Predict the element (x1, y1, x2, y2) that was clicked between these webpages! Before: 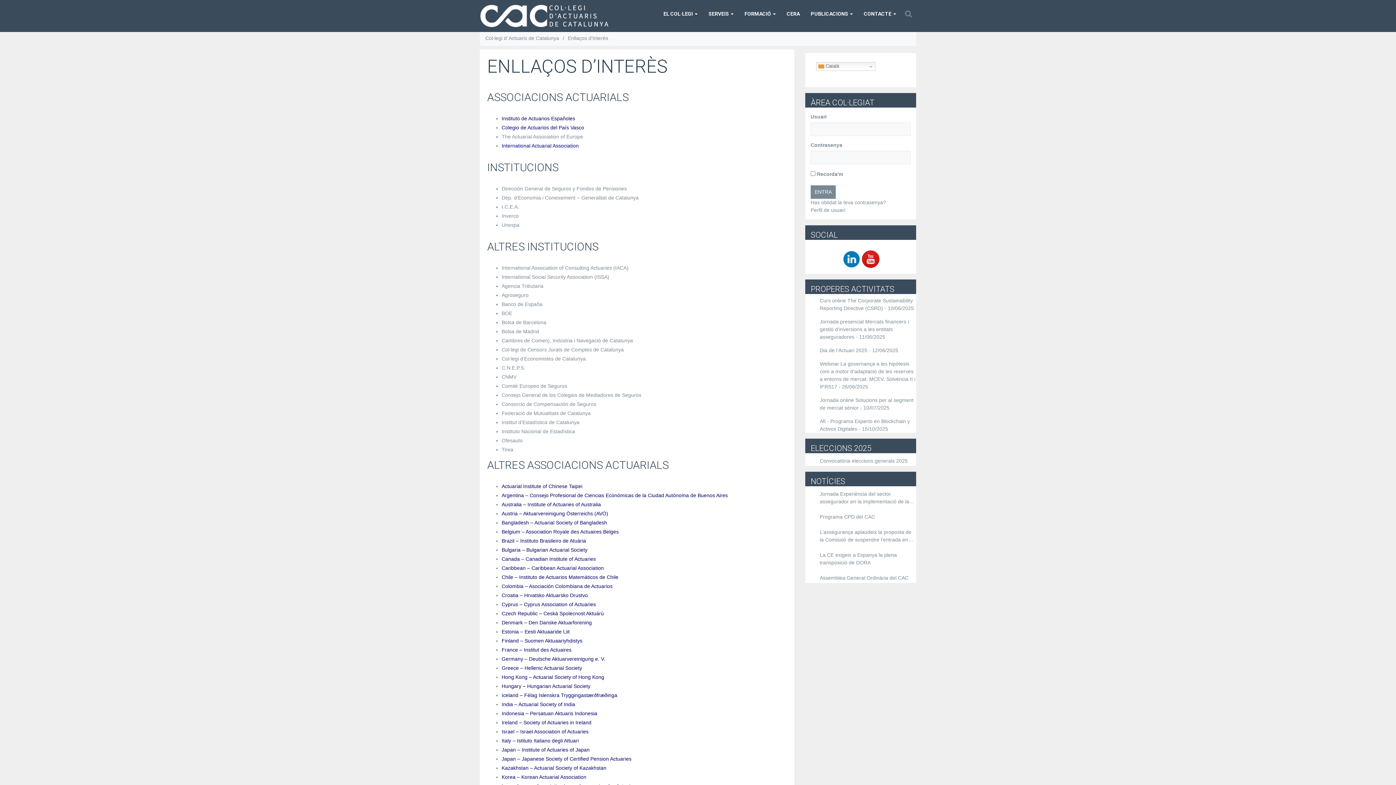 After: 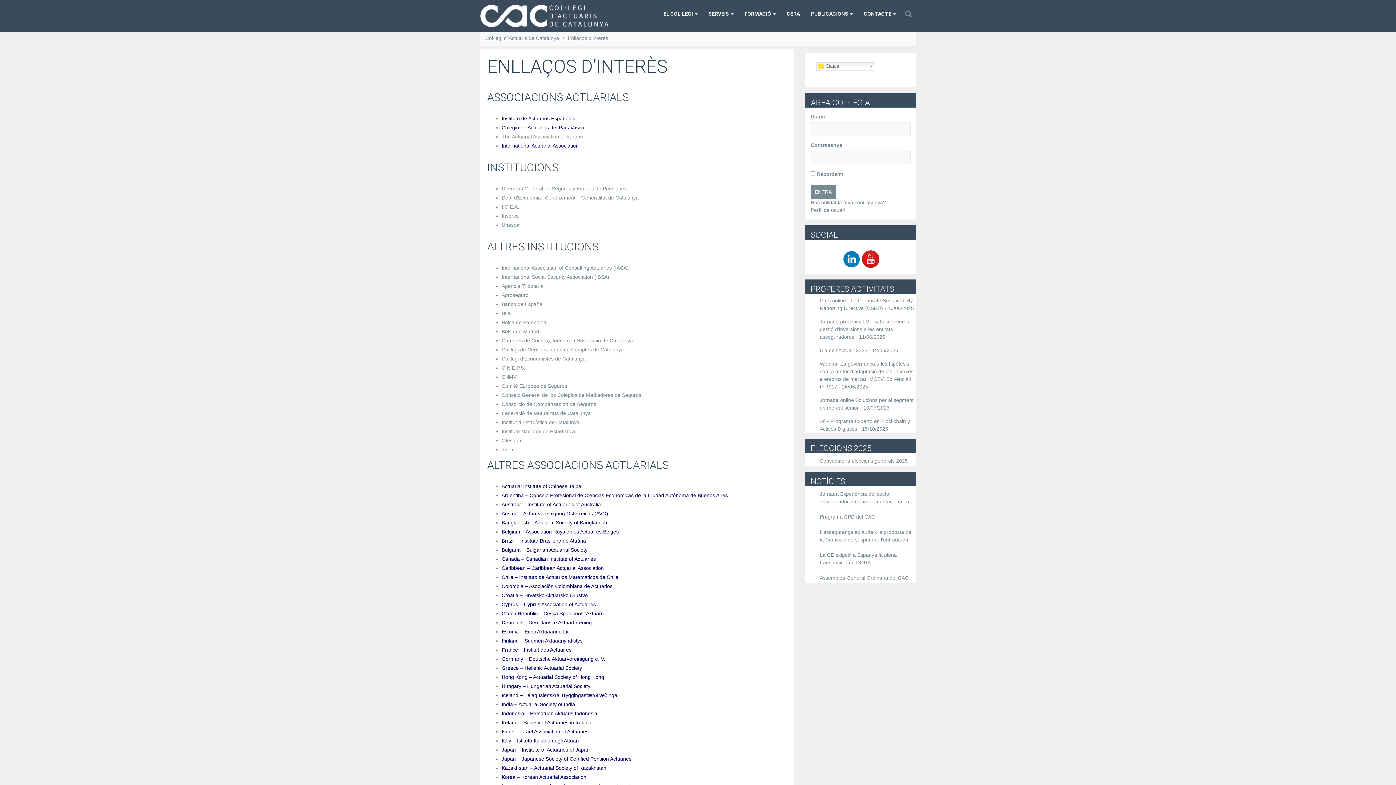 Action: bbox: (501, 692, 617, 698) label: Iceland – Félag Islenskra Tryggingastærðfræðinga